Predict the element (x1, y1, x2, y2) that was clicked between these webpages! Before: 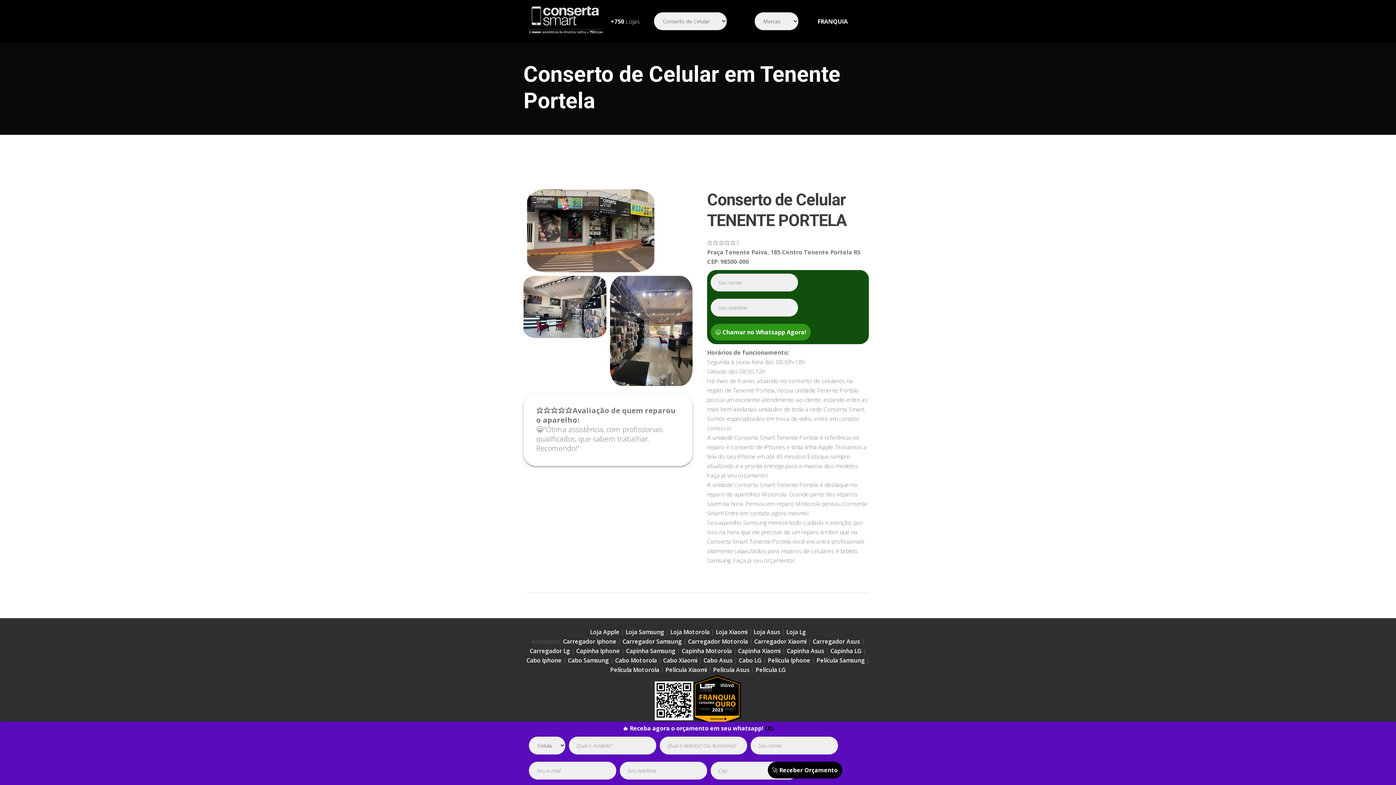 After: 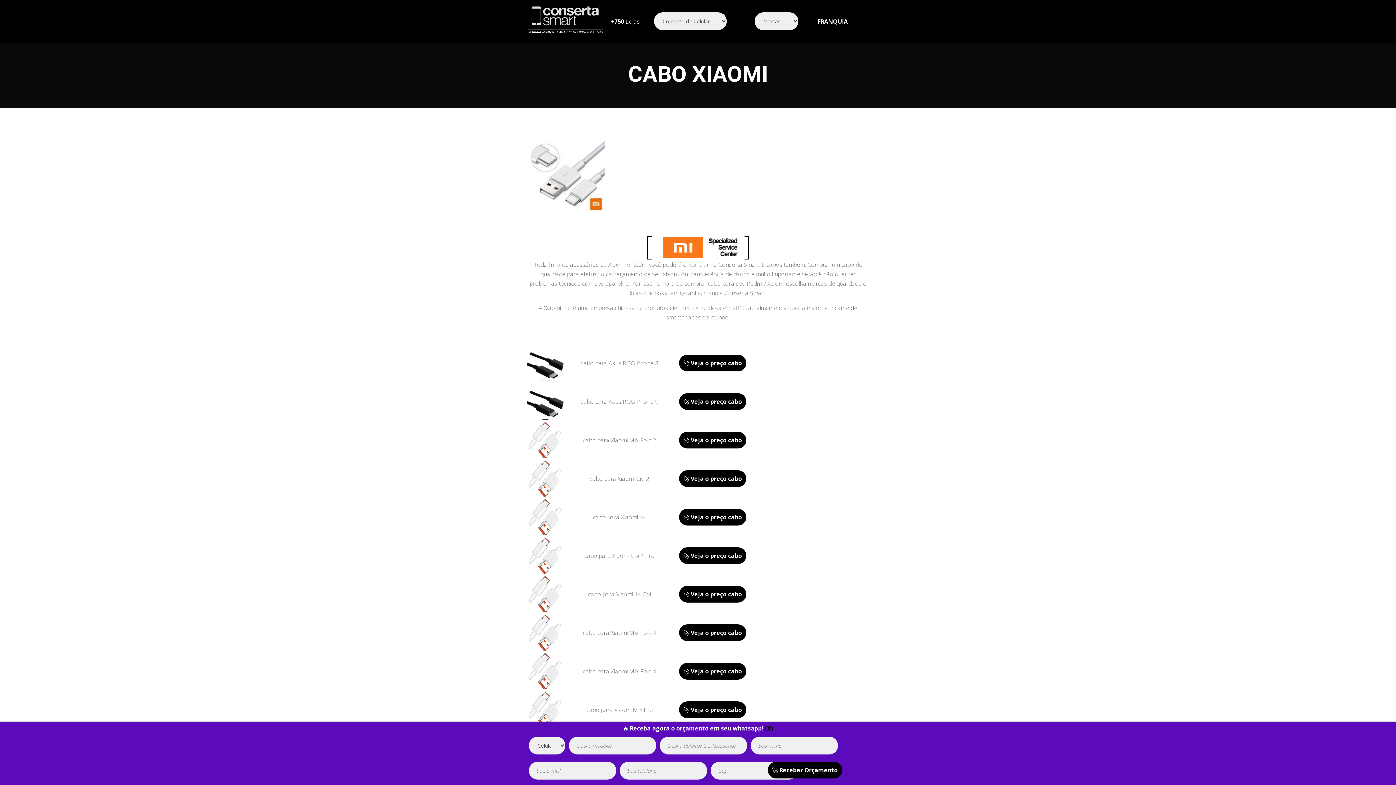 Action: bbox: (663, 656, 697, 664) label: Cabo Xiaomi